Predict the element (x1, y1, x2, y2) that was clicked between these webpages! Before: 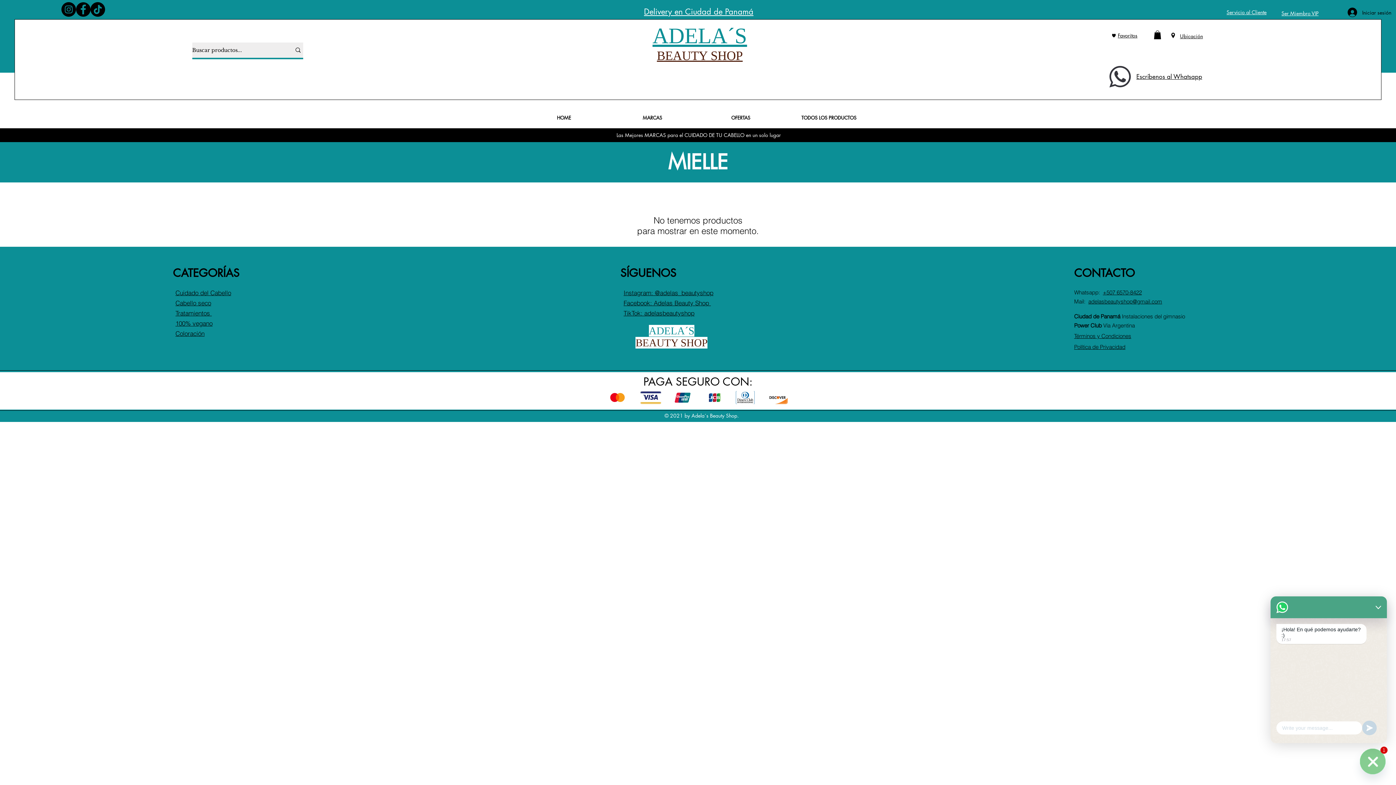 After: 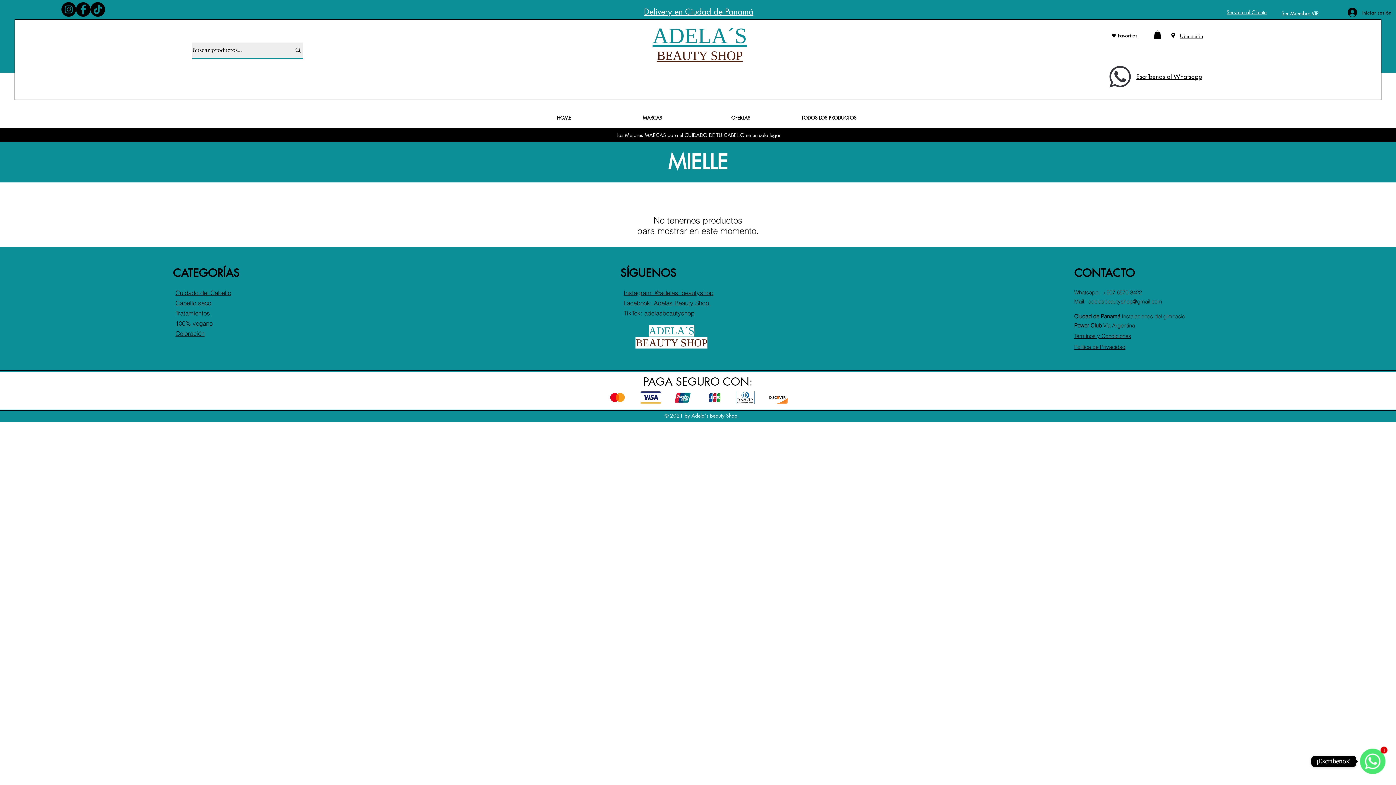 Action: bbox: (623, 299, 711, 306) label: Facebook: Adelas Beauty Shop 